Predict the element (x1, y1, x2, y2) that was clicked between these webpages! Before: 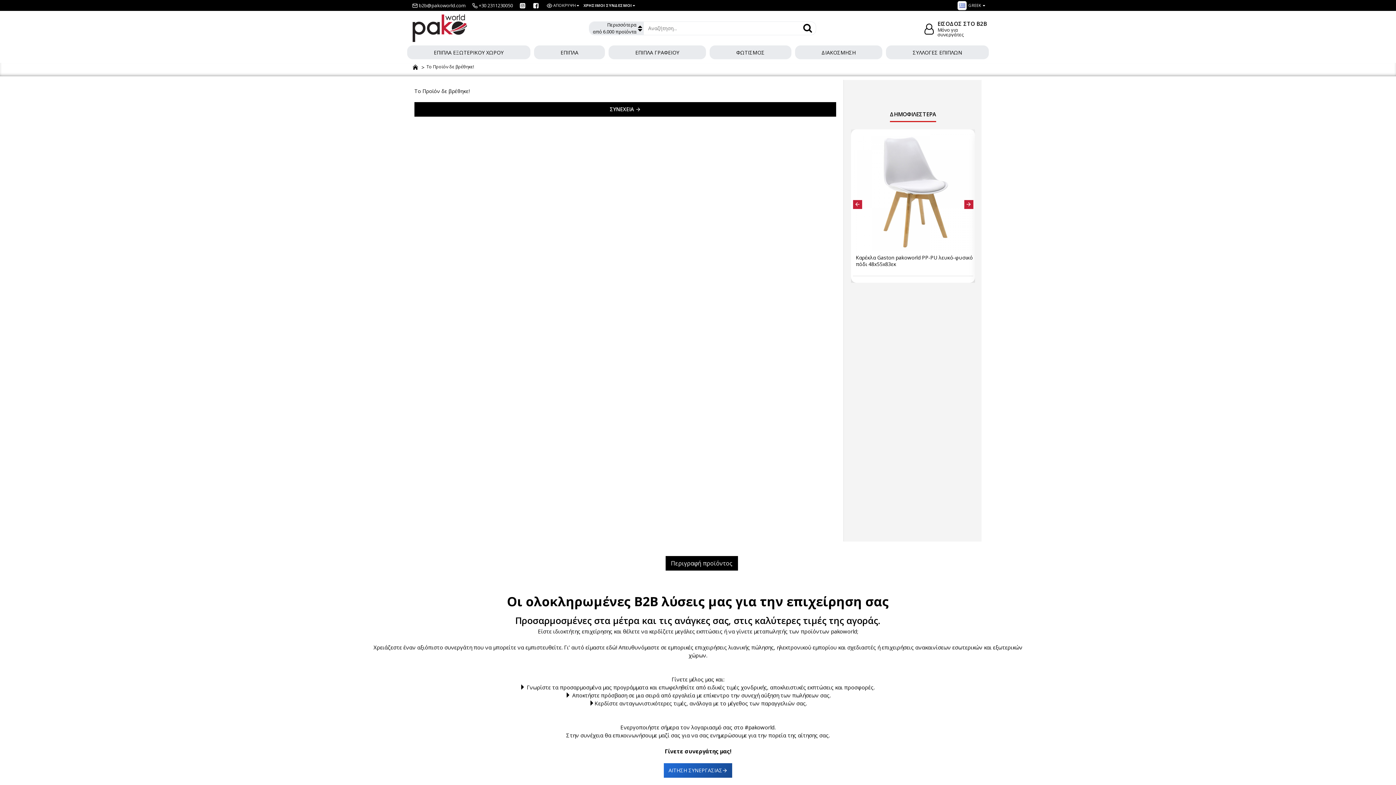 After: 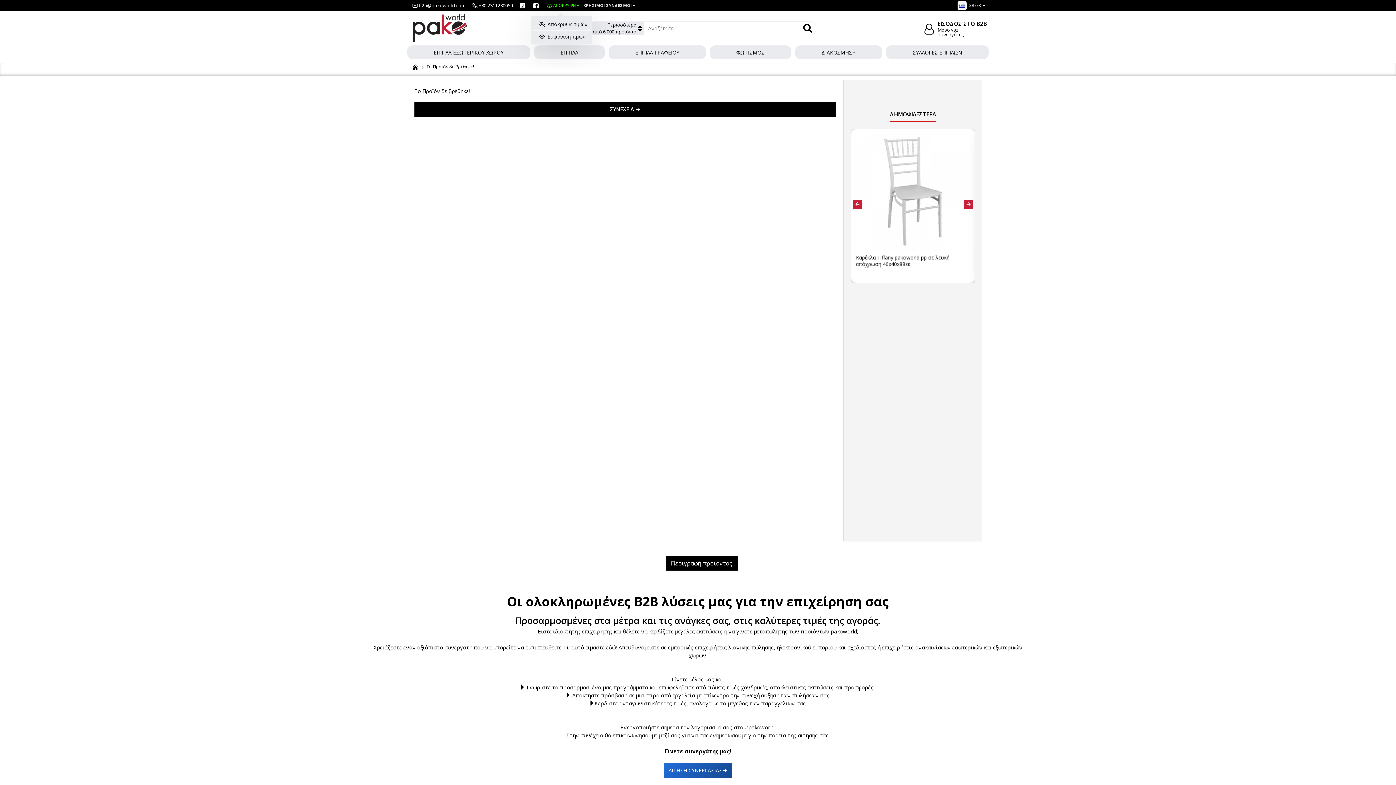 Action: label: ΑΠΟΚΡΥΨΗ bbox: (541, 0, 581, 10)